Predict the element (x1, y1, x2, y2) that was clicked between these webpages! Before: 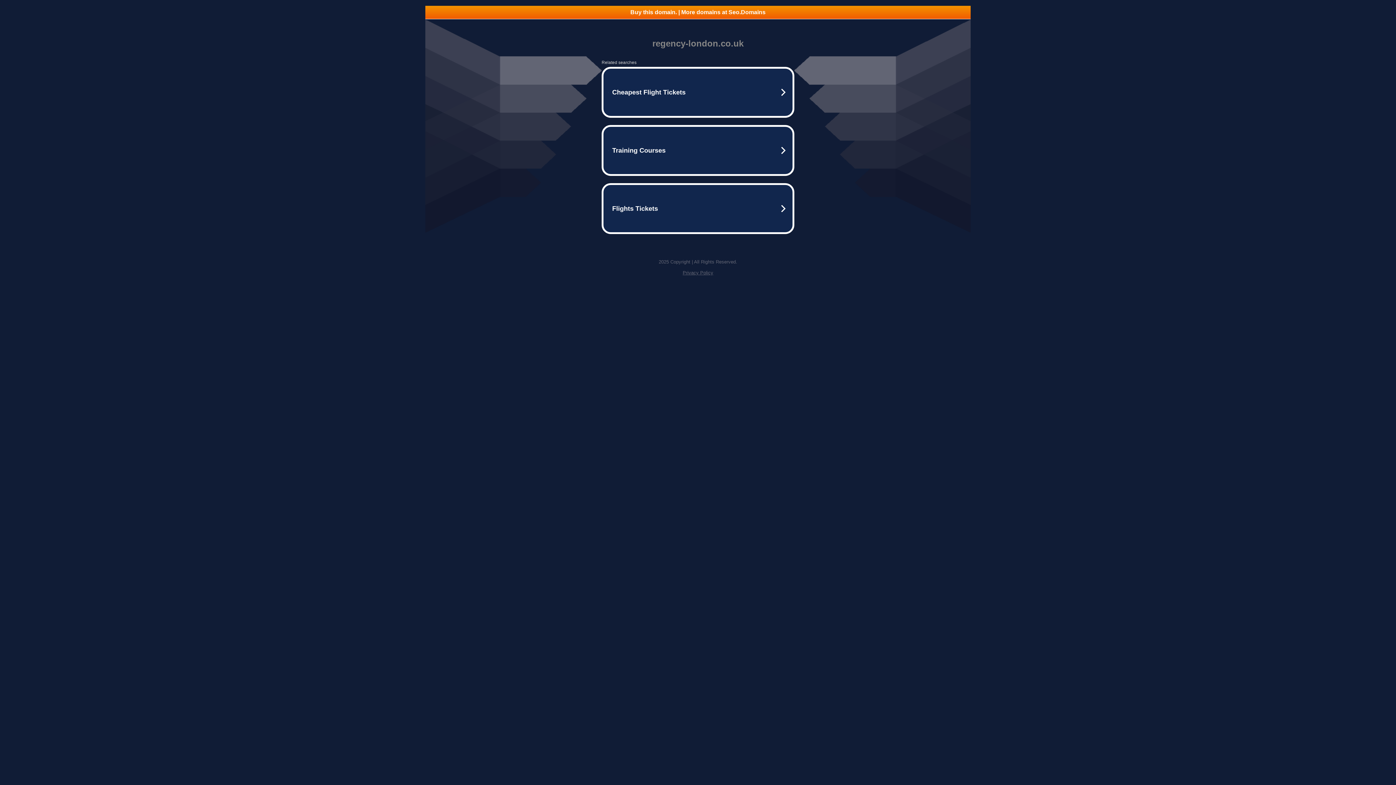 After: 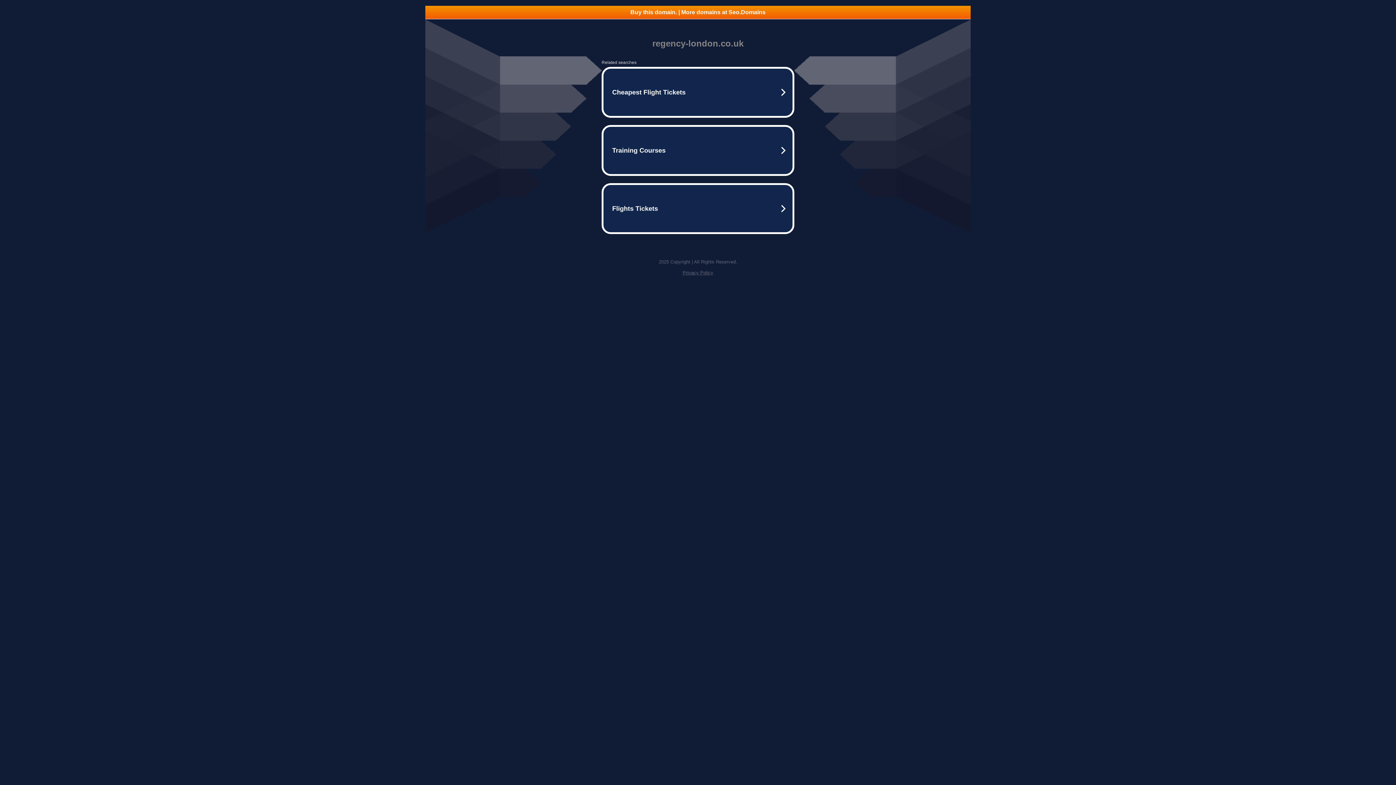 Action: label: Privacy Policy bbox: (682, 270, 713, 275)